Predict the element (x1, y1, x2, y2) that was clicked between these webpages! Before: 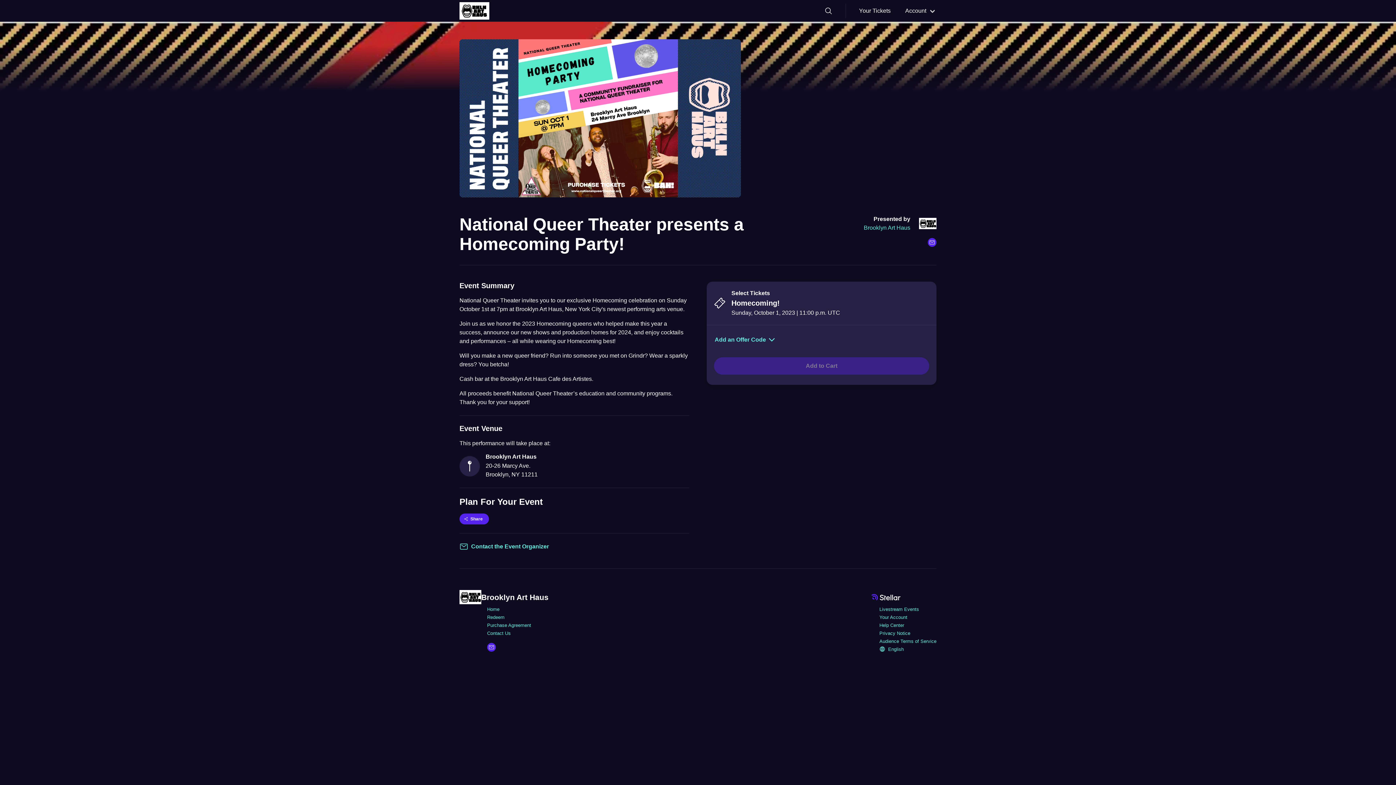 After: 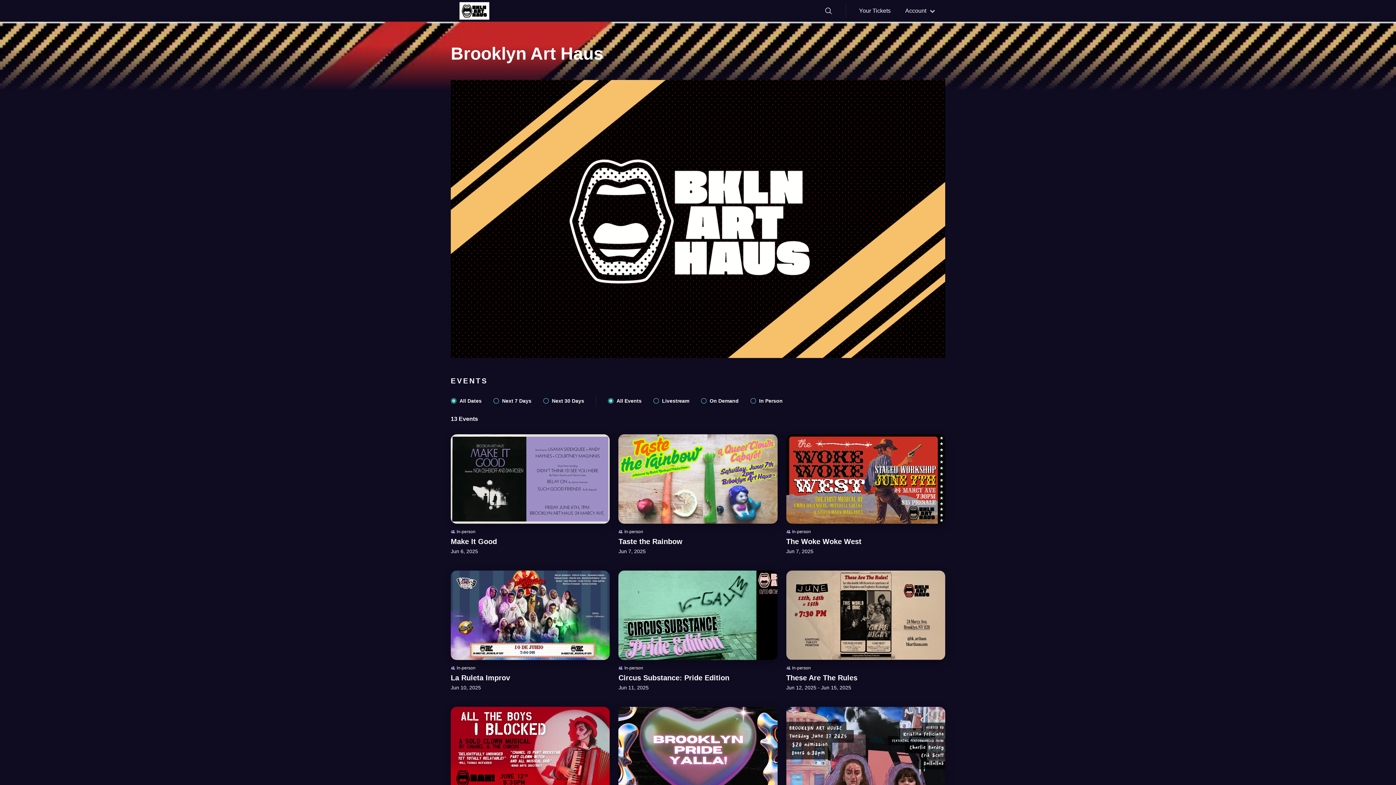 Action: bbox: (455, 2, 493, 19)